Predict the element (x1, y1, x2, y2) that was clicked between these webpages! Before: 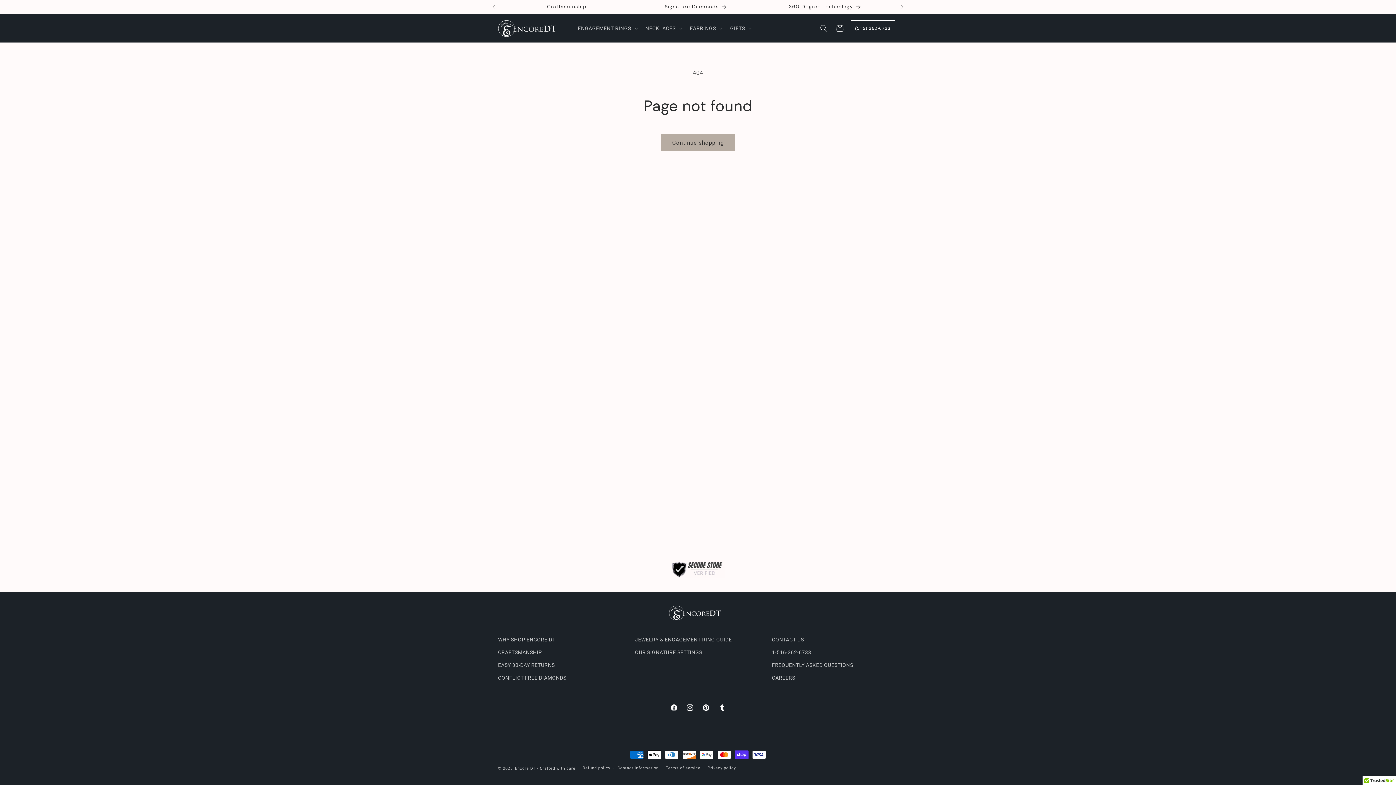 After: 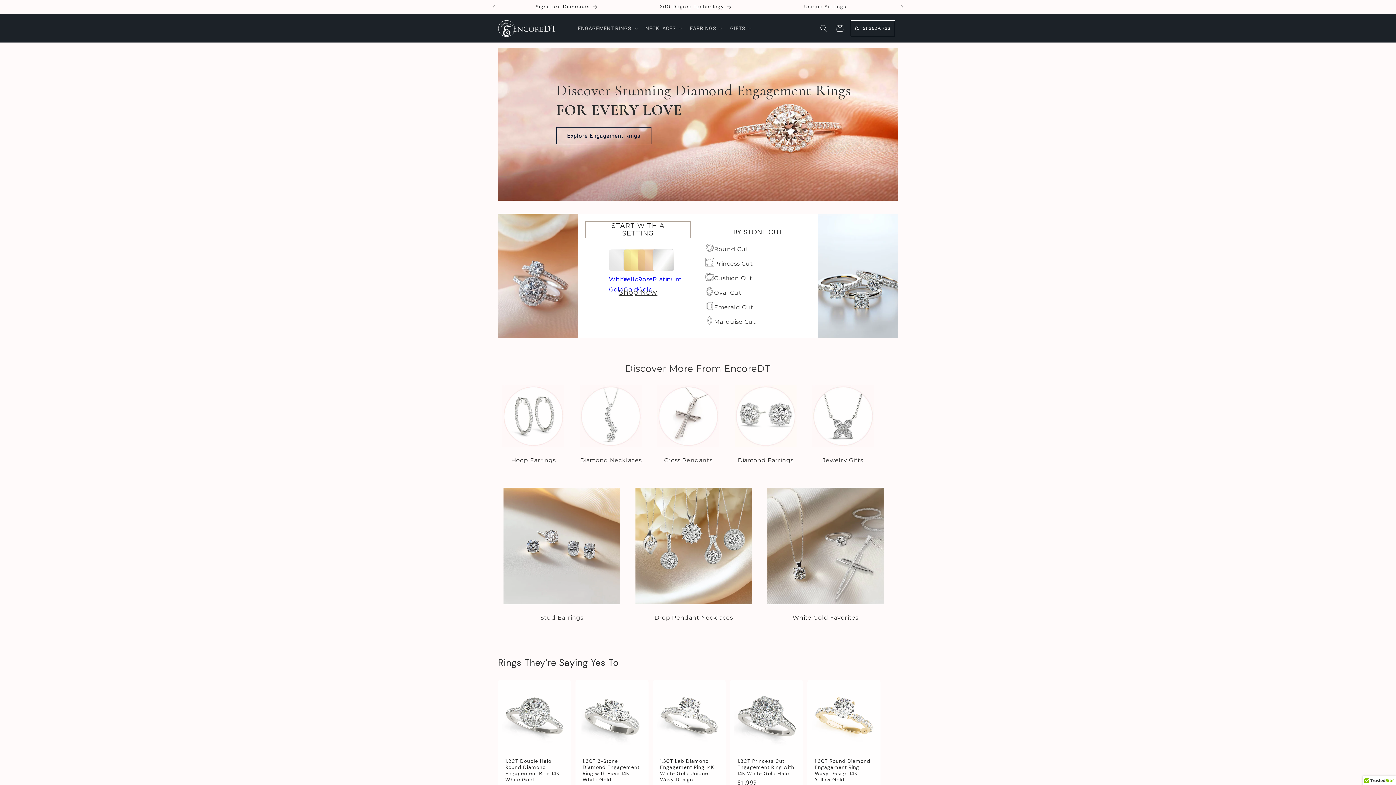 Action: bbox: (495, 17, 566, 39)